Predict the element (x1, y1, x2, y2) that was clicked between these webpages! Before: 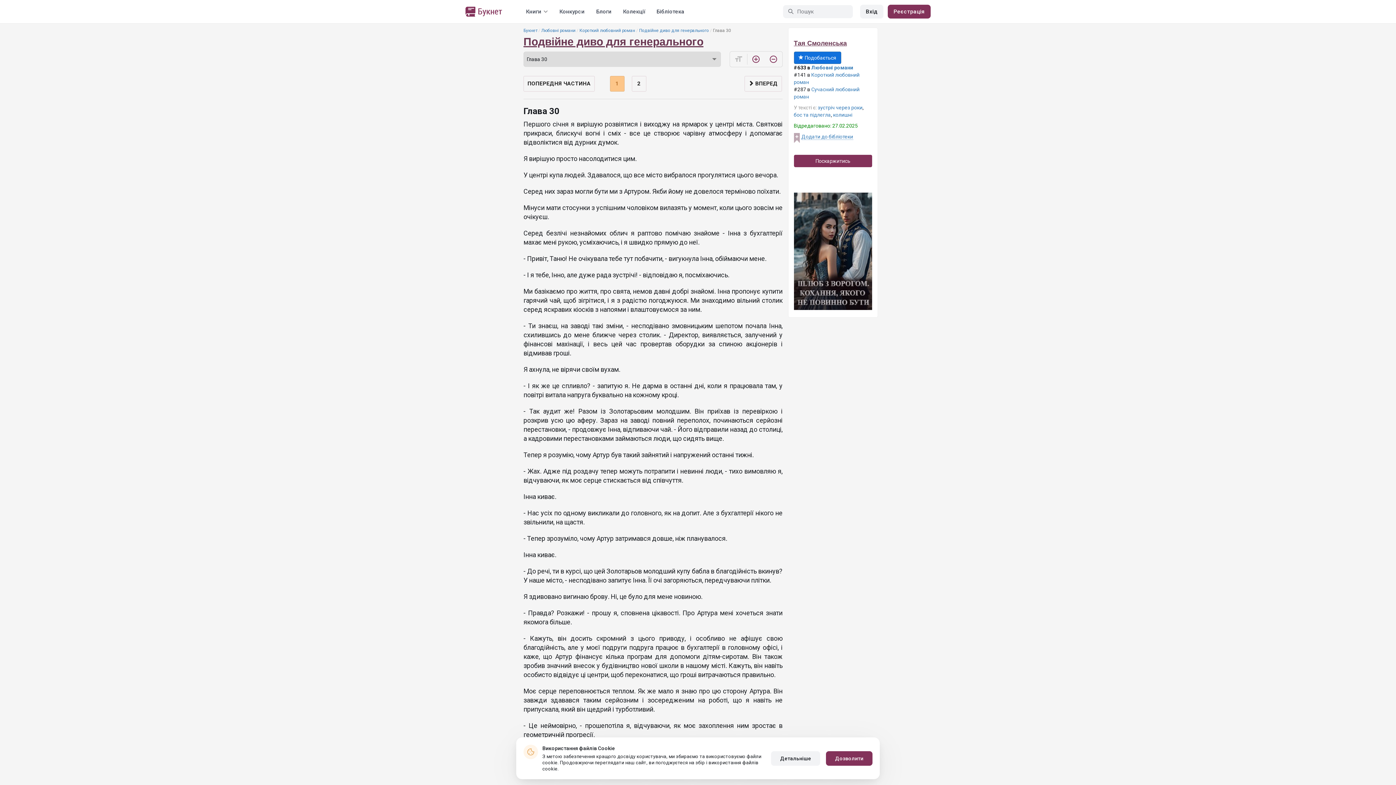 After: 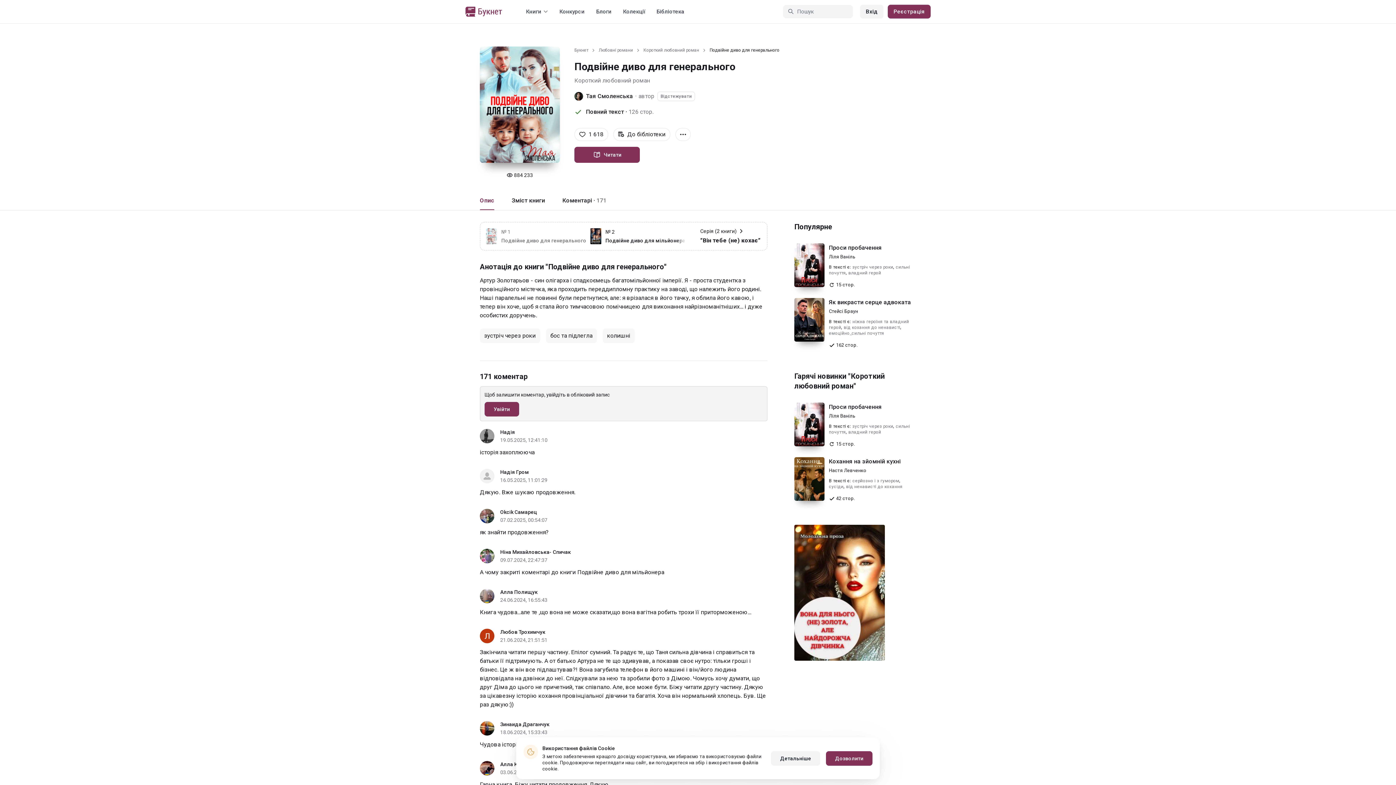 Action: label: Подвійне диво для генерального bbox: (523, 35, 703, 47)